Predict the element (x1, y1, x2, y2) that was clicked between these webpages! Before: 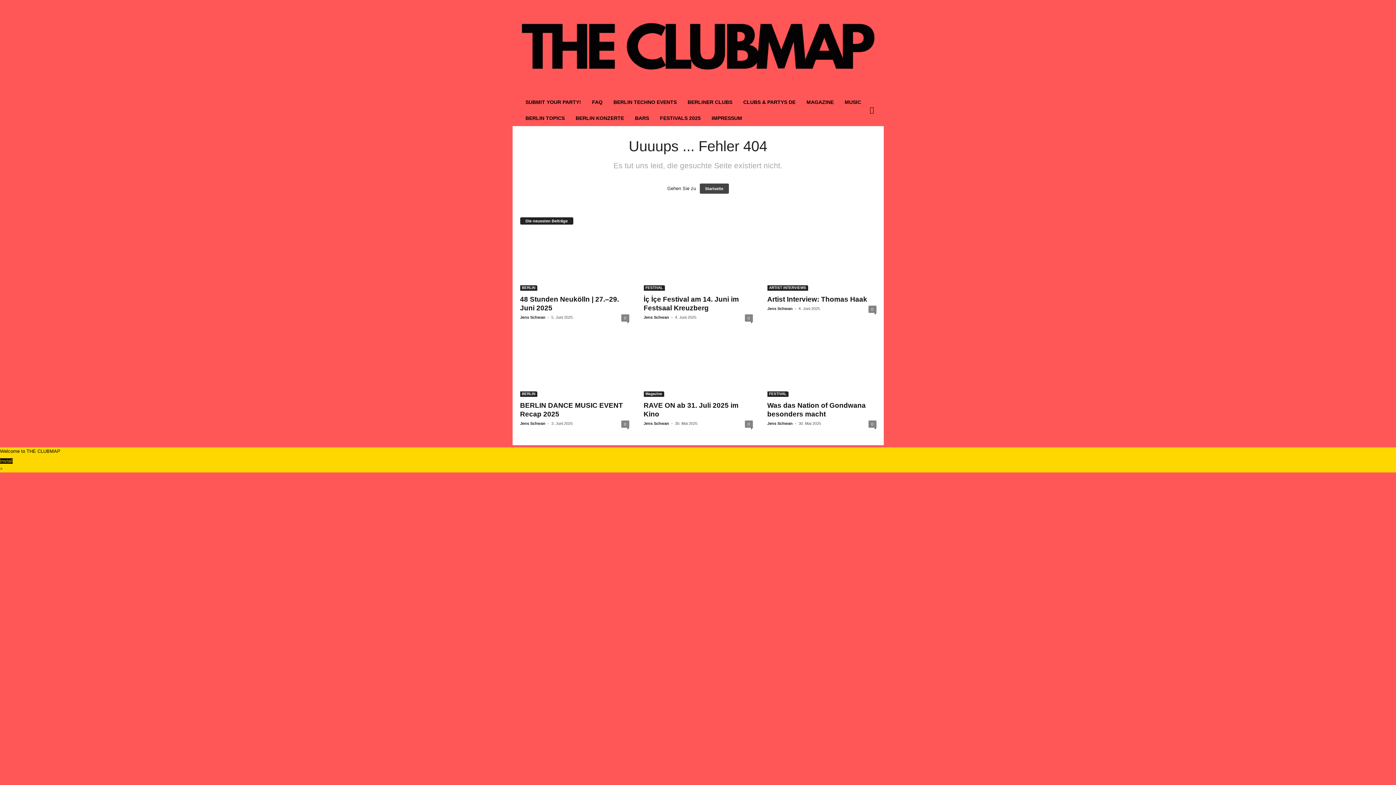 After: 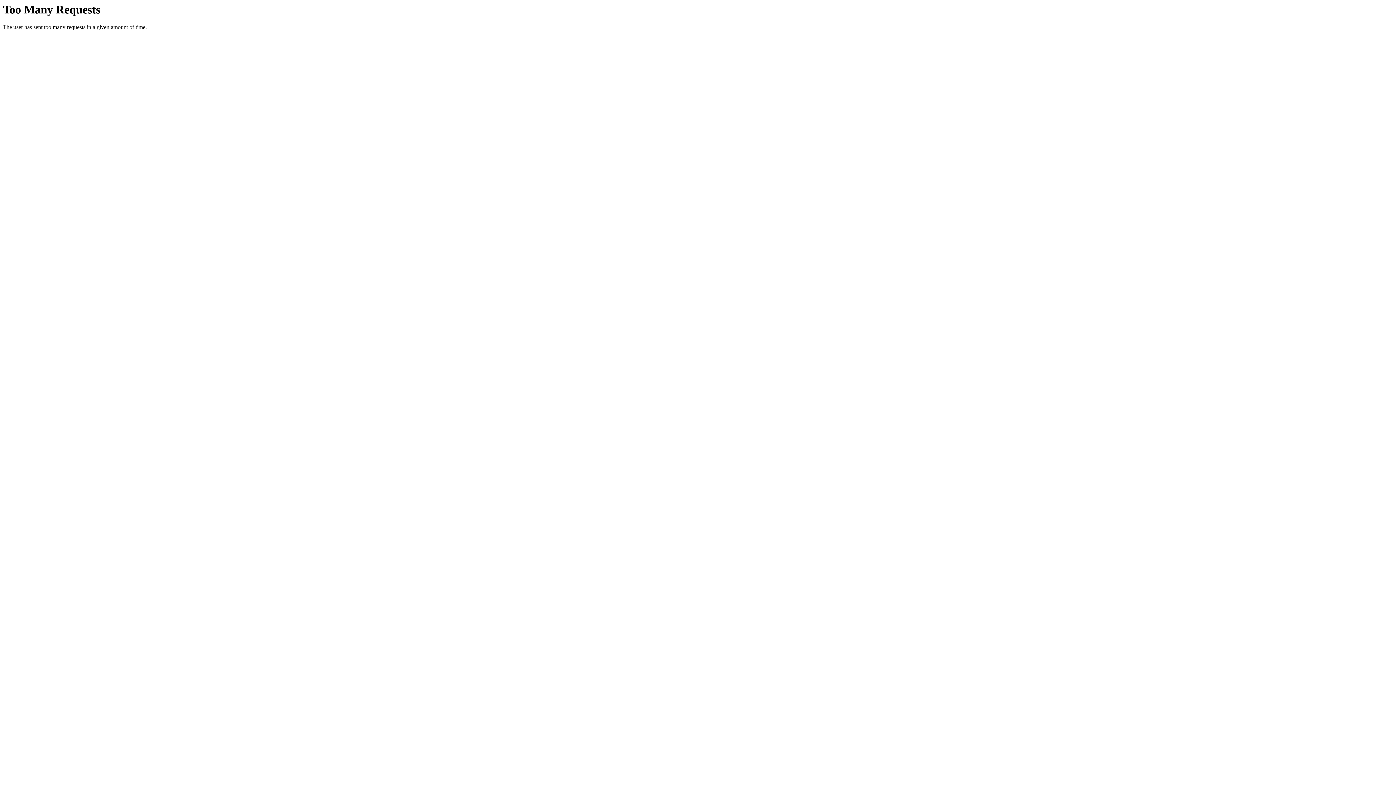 Action: label: MAGAZINE bbox: (801, 94, 839, 110)